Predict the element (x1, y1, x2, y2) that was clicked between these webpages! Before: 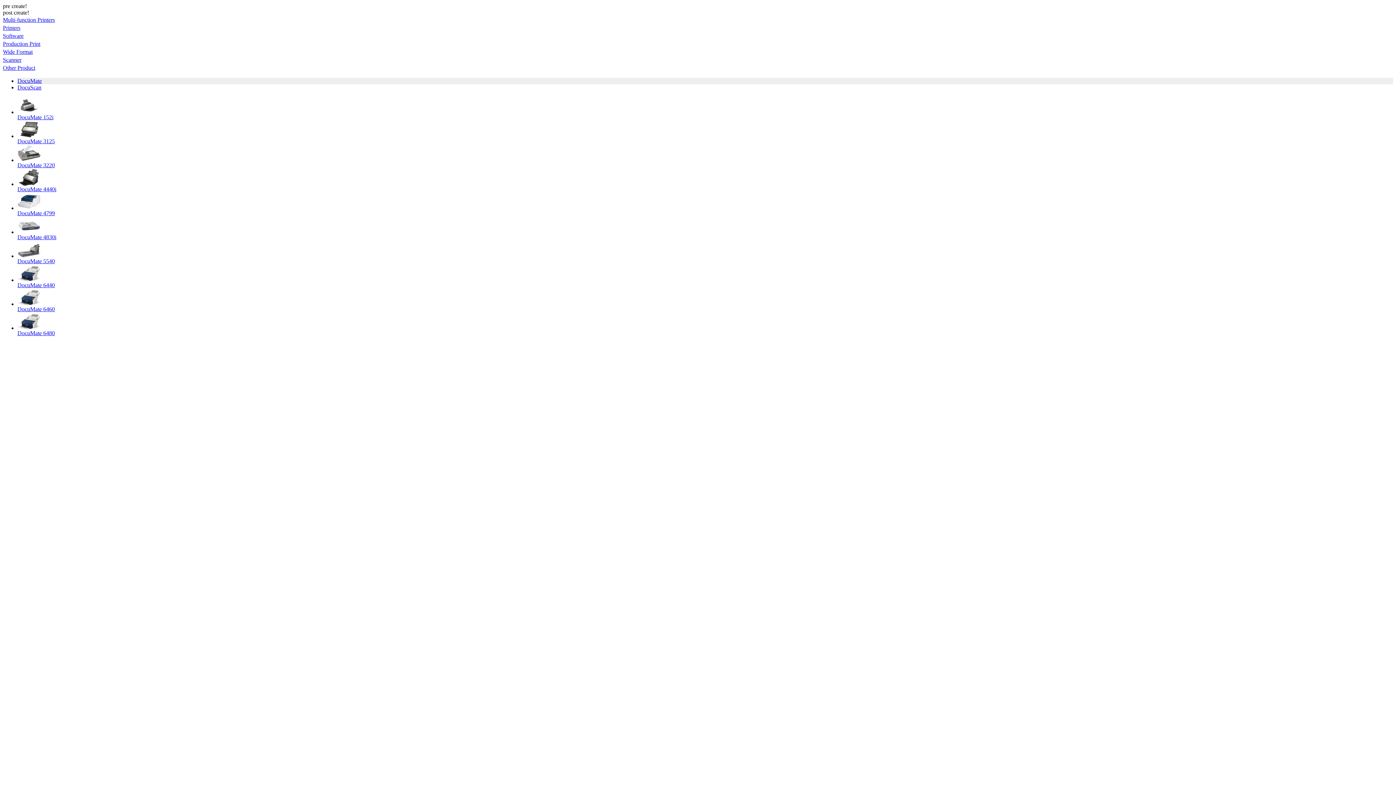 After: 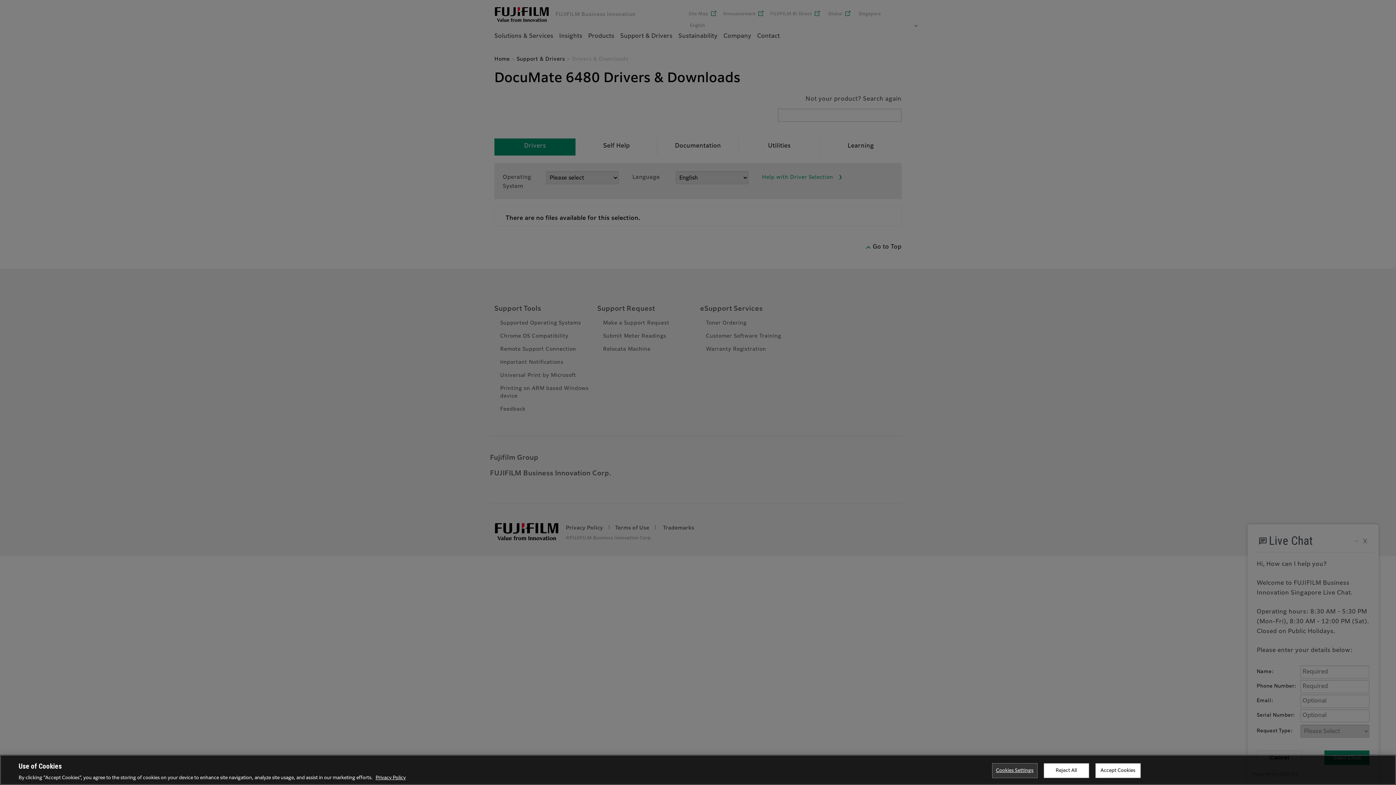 Action: bbox: (17, 312, 1393, 330)